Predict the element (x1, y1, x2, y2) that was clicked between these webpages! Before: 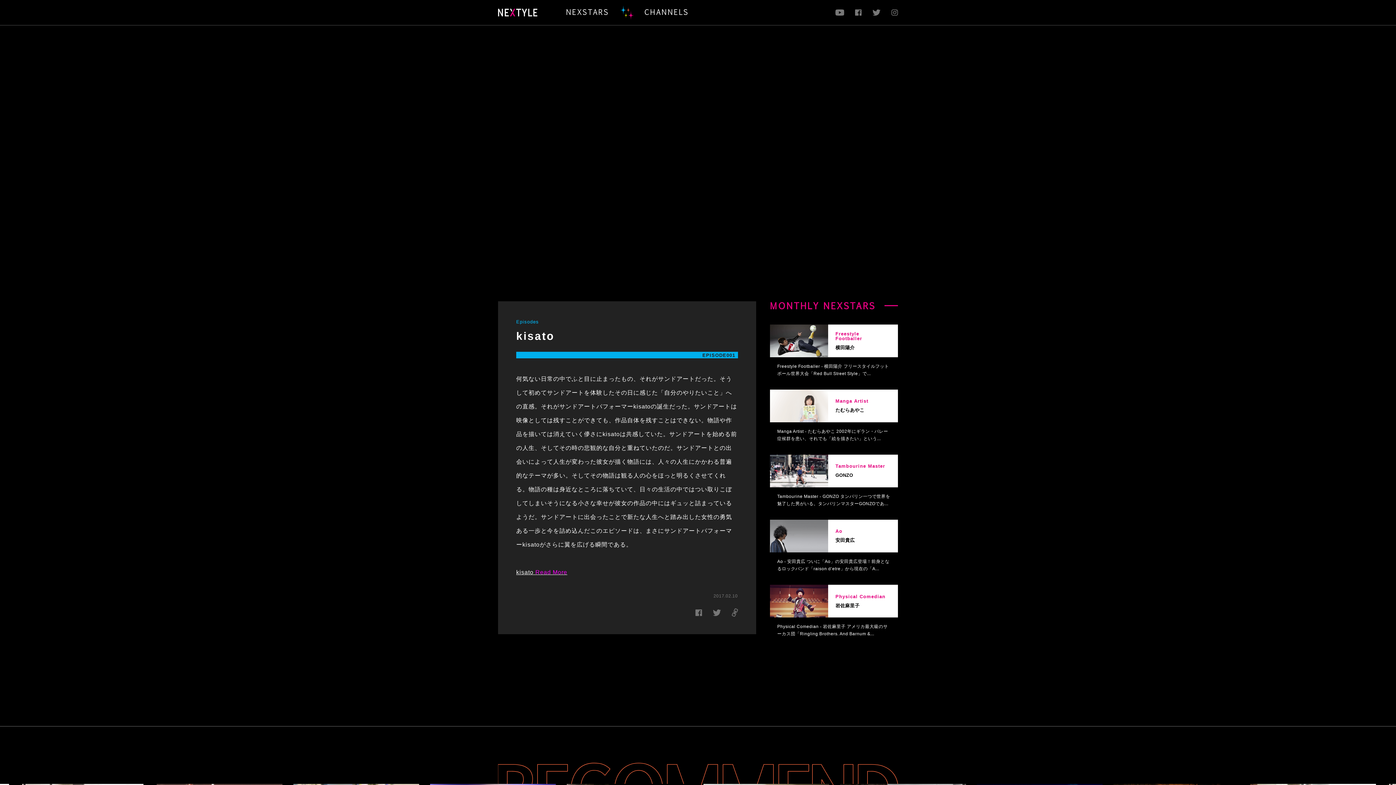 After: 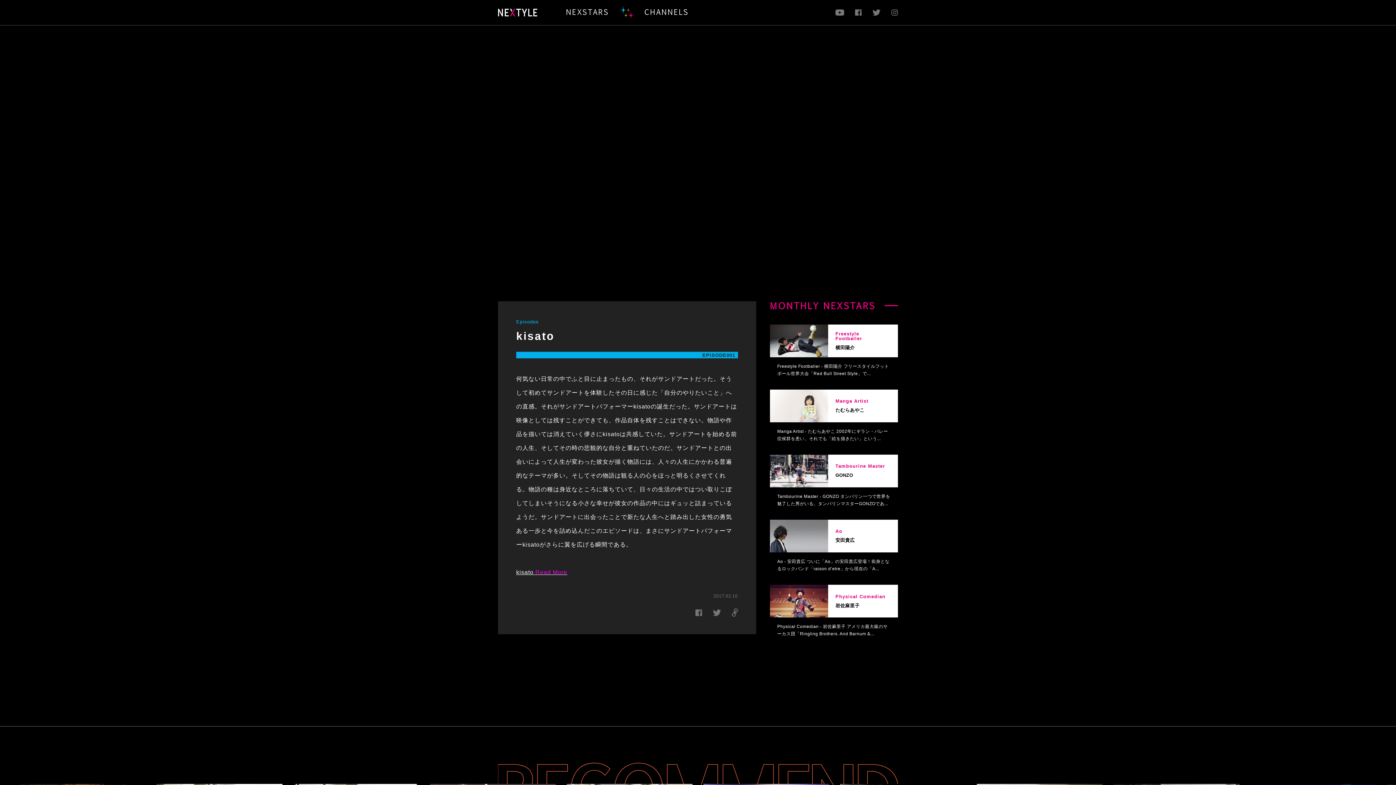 Action: bbox: (712, 611, 720, 617)